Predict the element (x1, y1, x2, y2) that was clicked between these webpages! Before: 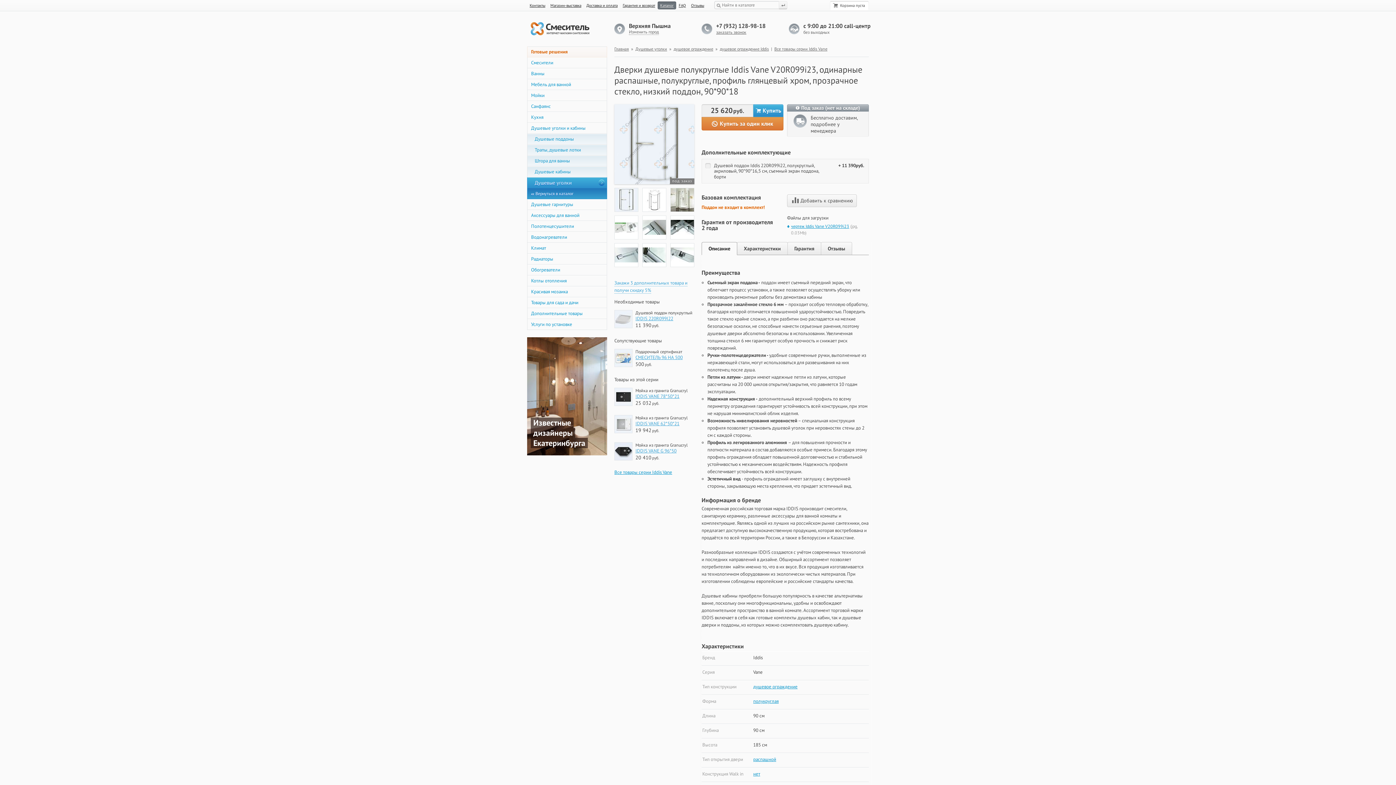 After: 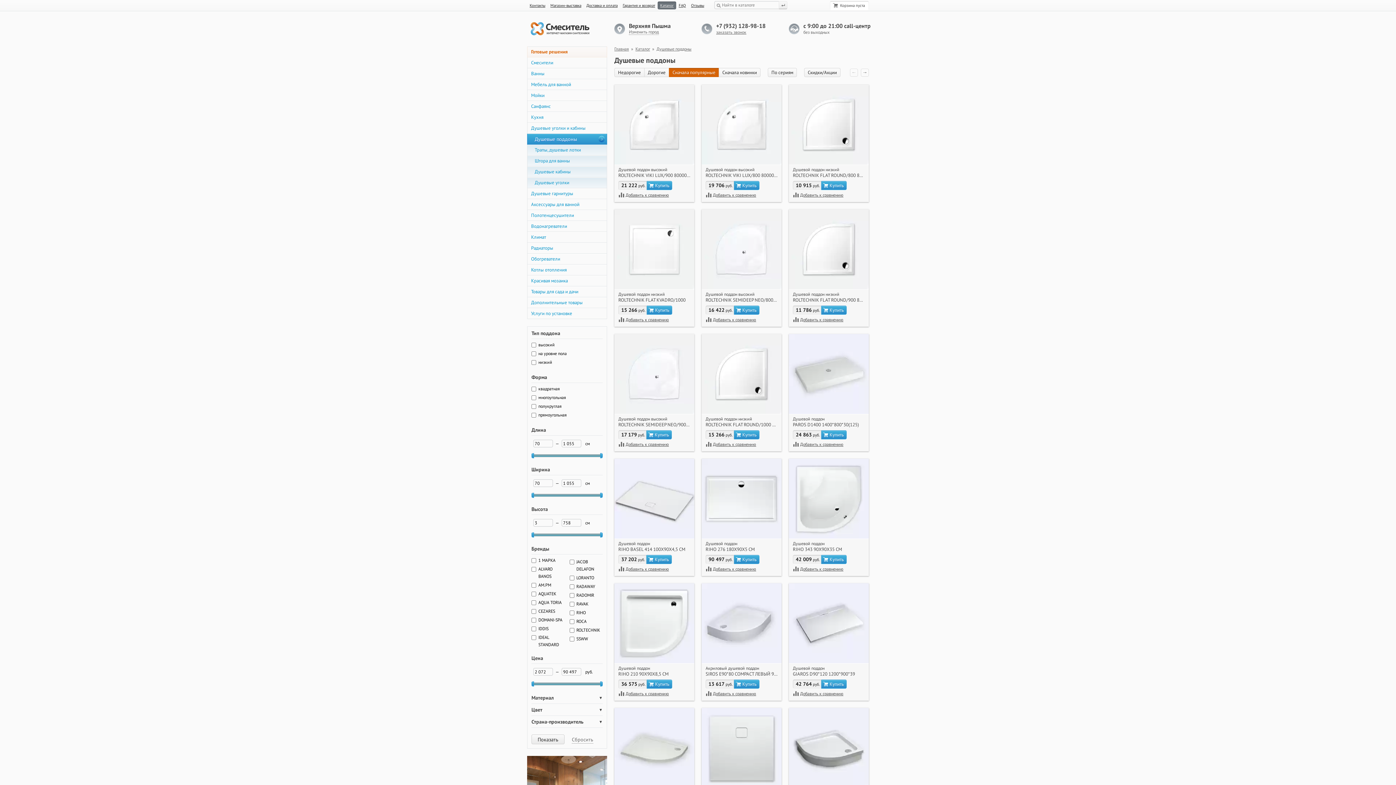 Action: bbox: (527, 133, 607, 144) label: Душевые поддоны